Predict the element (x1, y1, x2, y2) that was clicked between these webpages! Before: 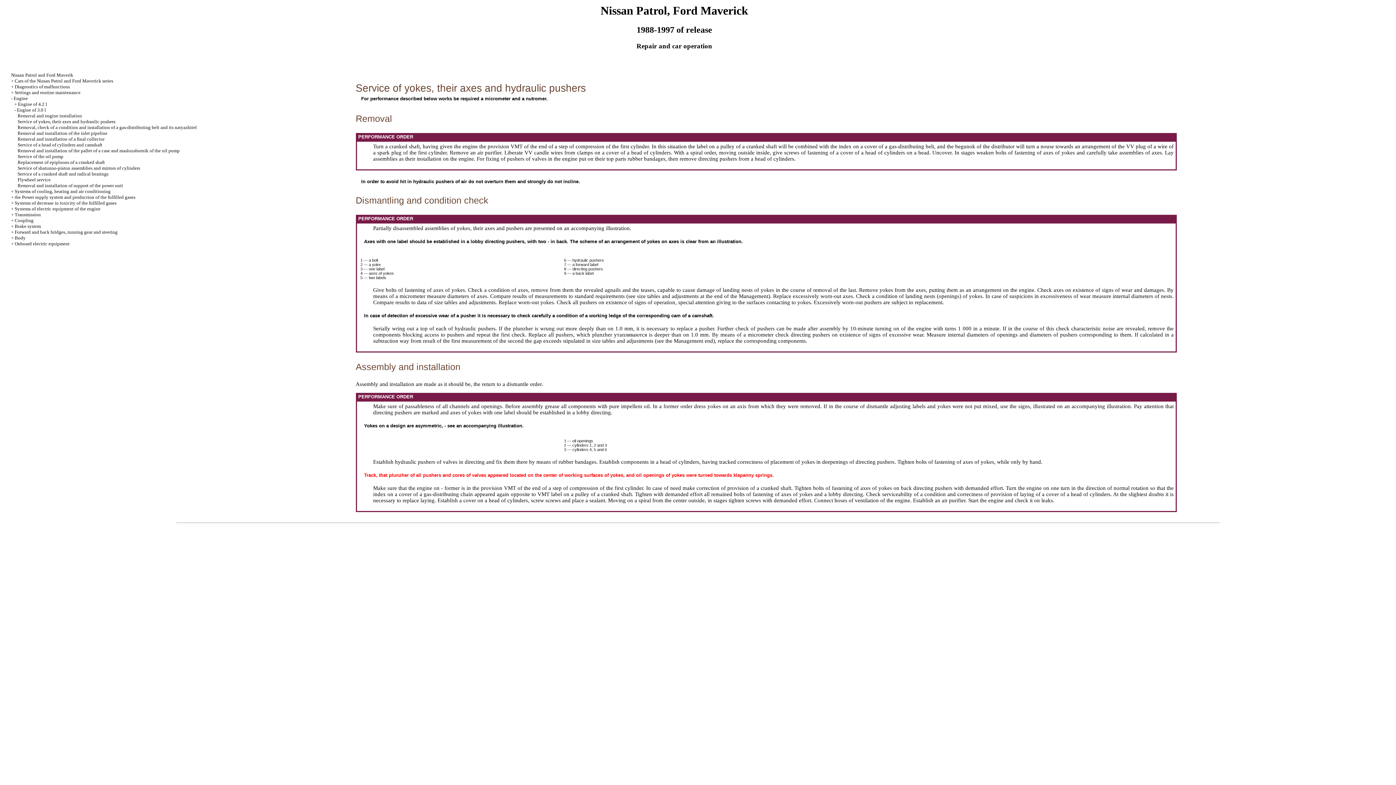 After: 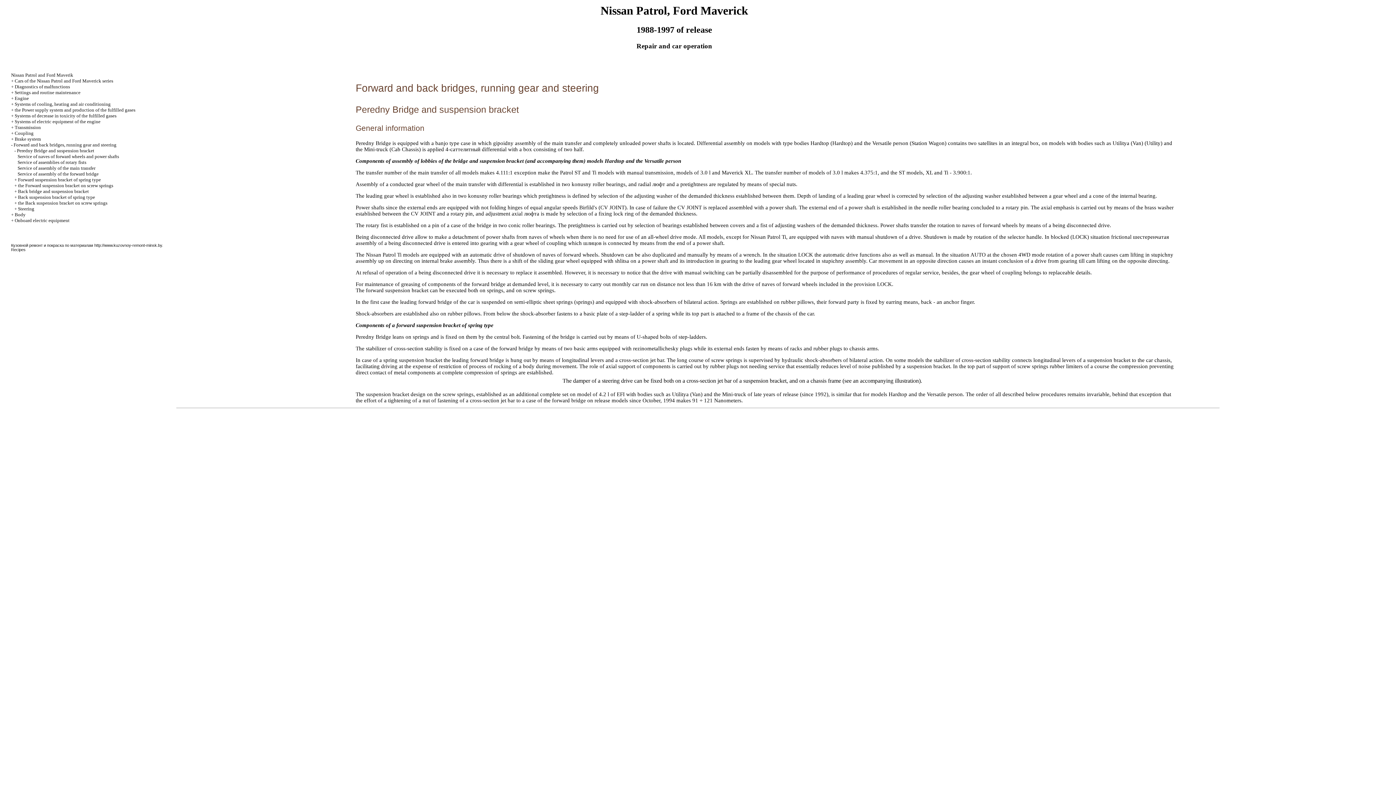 Action: label: Forward and back bridges, running gear and steering bbox: (14, 229, 117, 234)